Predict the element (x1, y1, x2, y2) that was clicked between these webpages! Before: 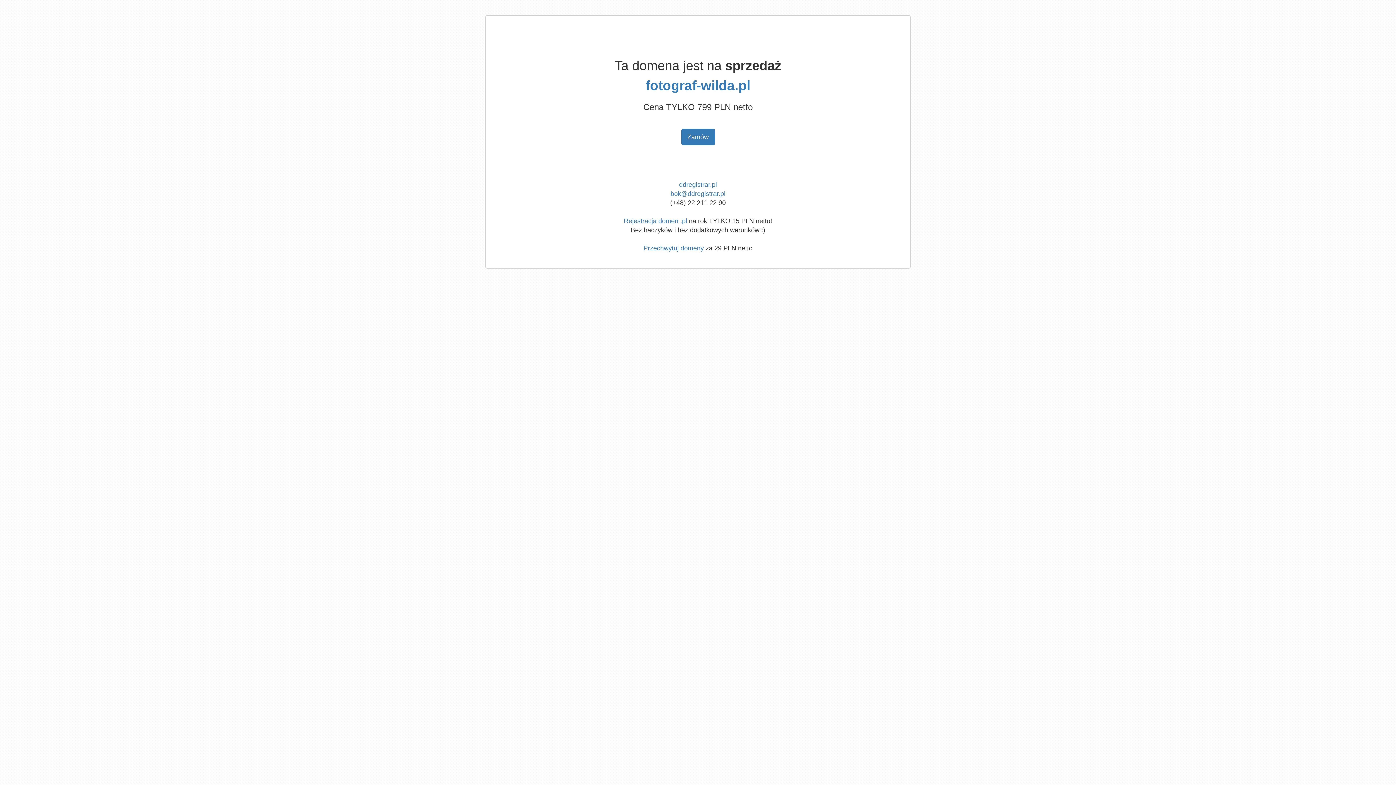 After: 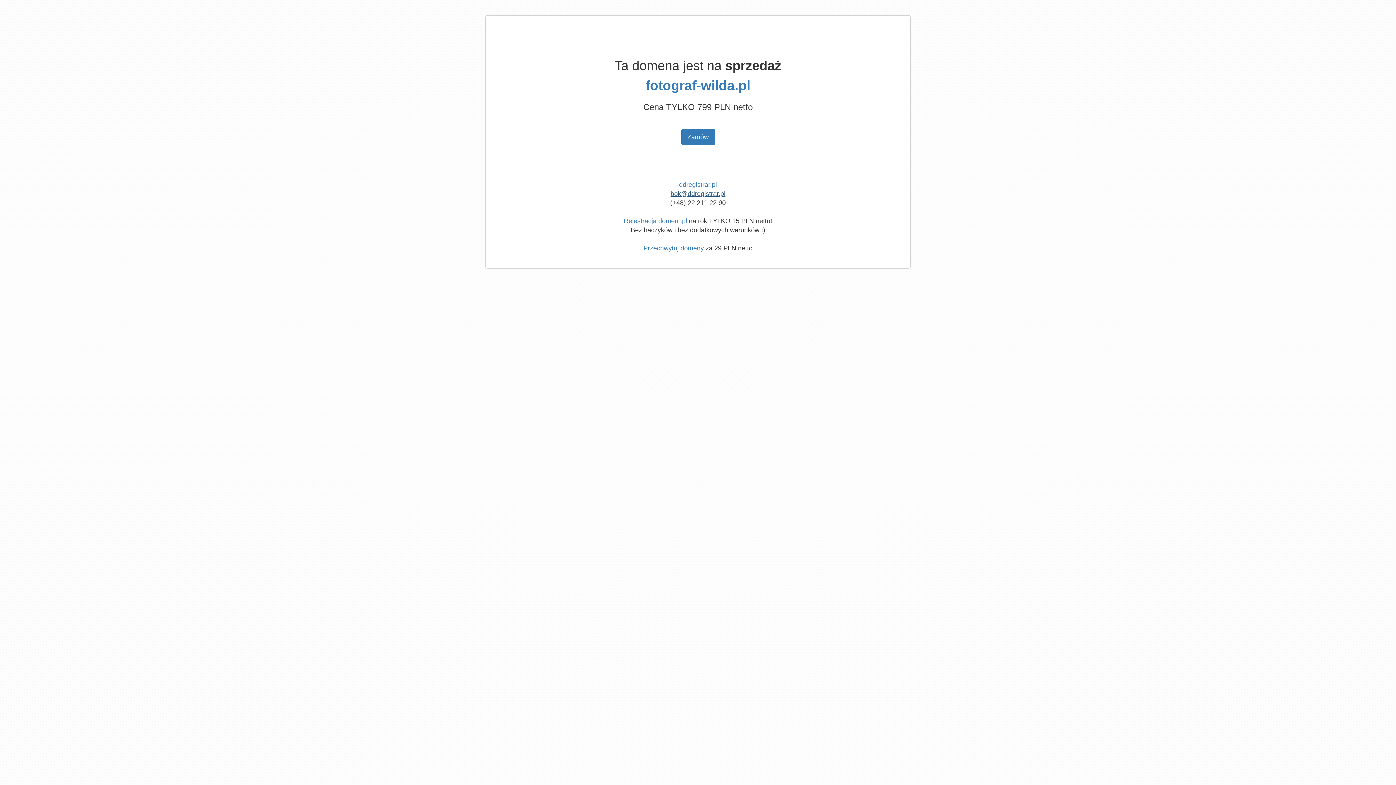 Action: bbox: (670, 190, 725, 197) label: bok@ddregistrar.pl